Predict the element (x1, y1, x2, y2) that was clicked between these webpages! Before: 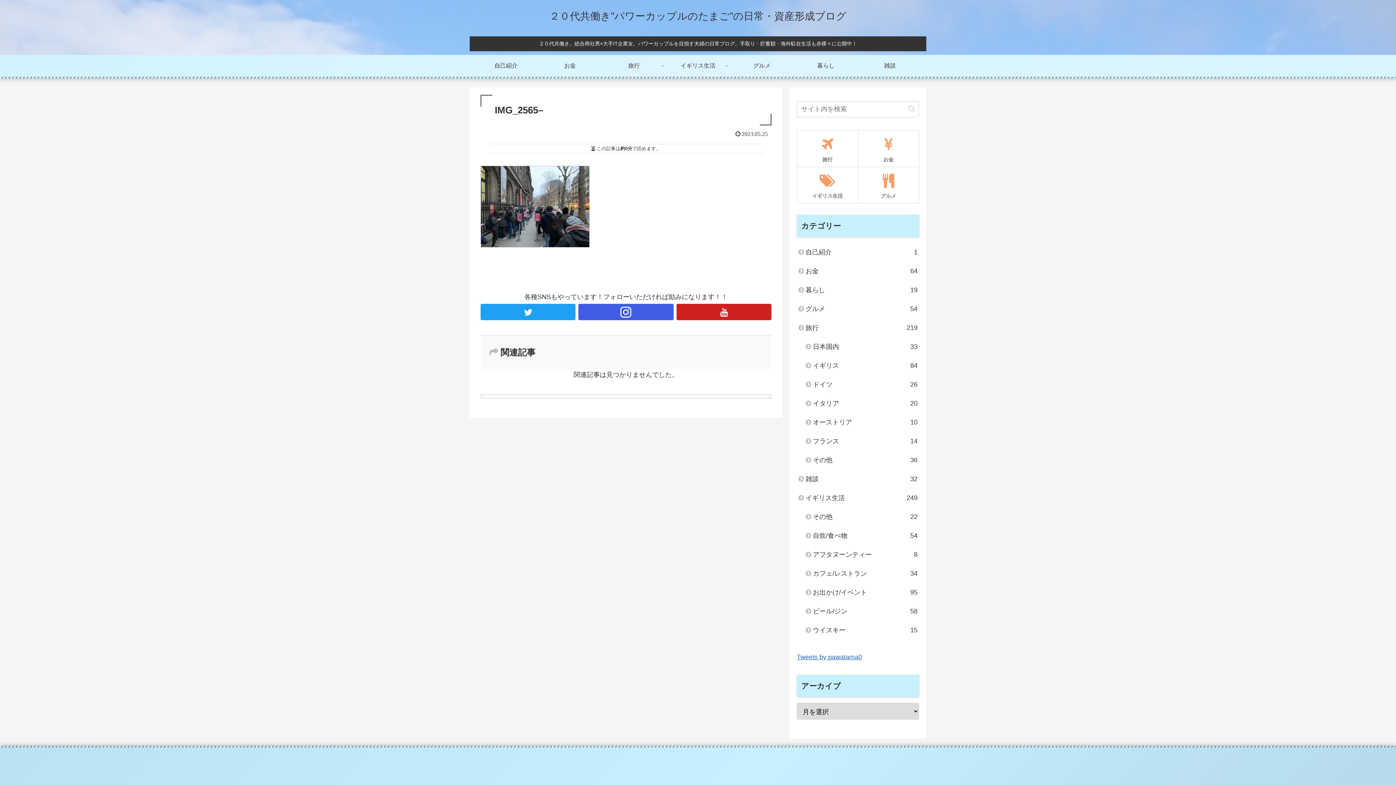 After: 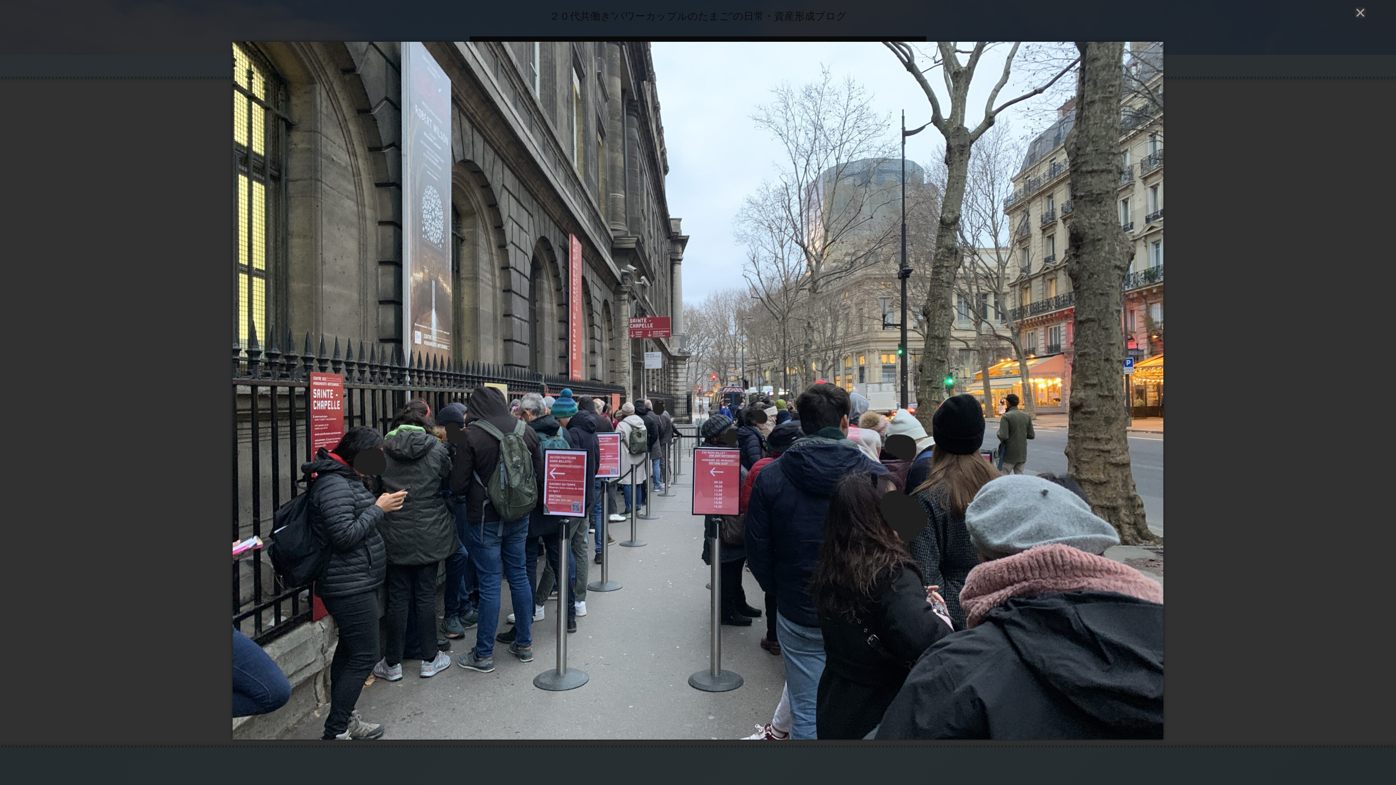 Action: bbox: (480, 241, 589, 249)